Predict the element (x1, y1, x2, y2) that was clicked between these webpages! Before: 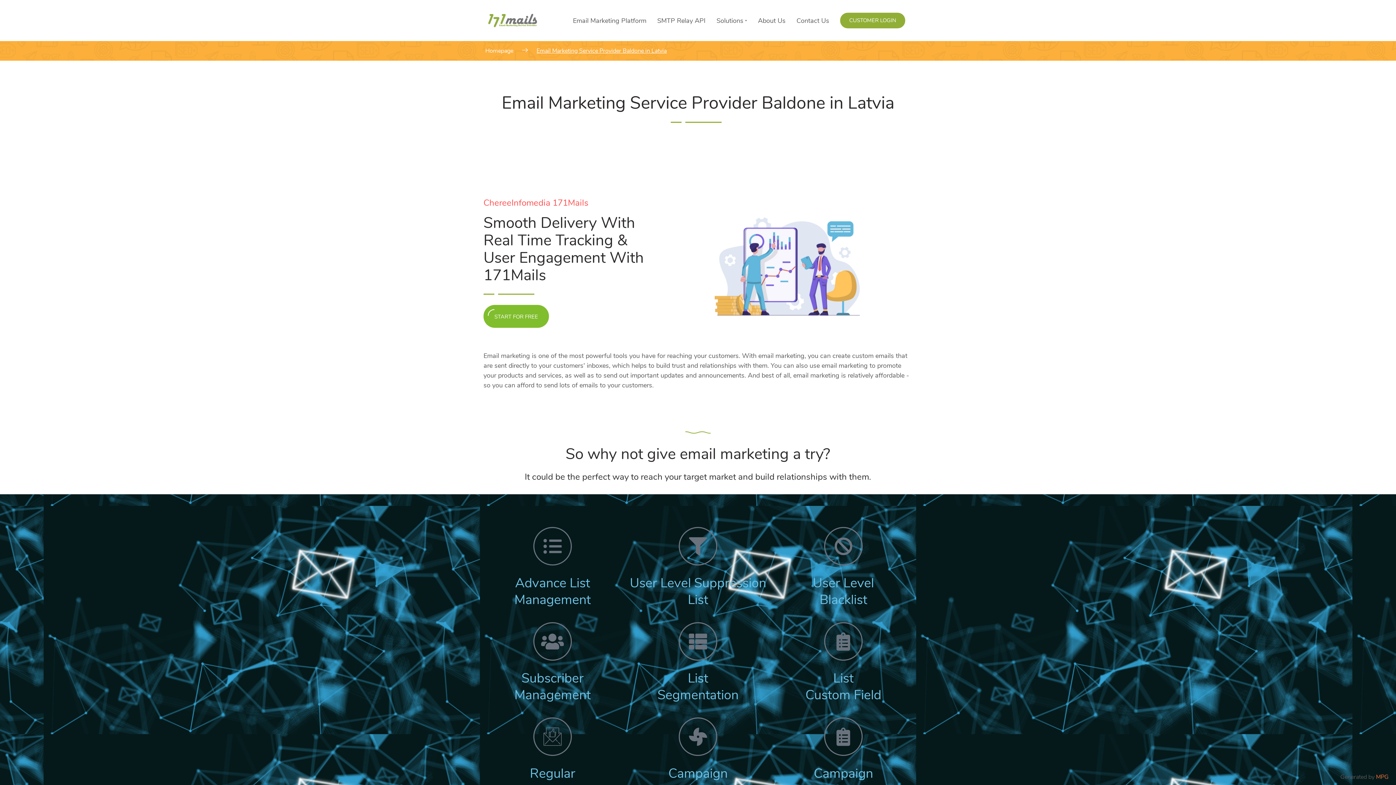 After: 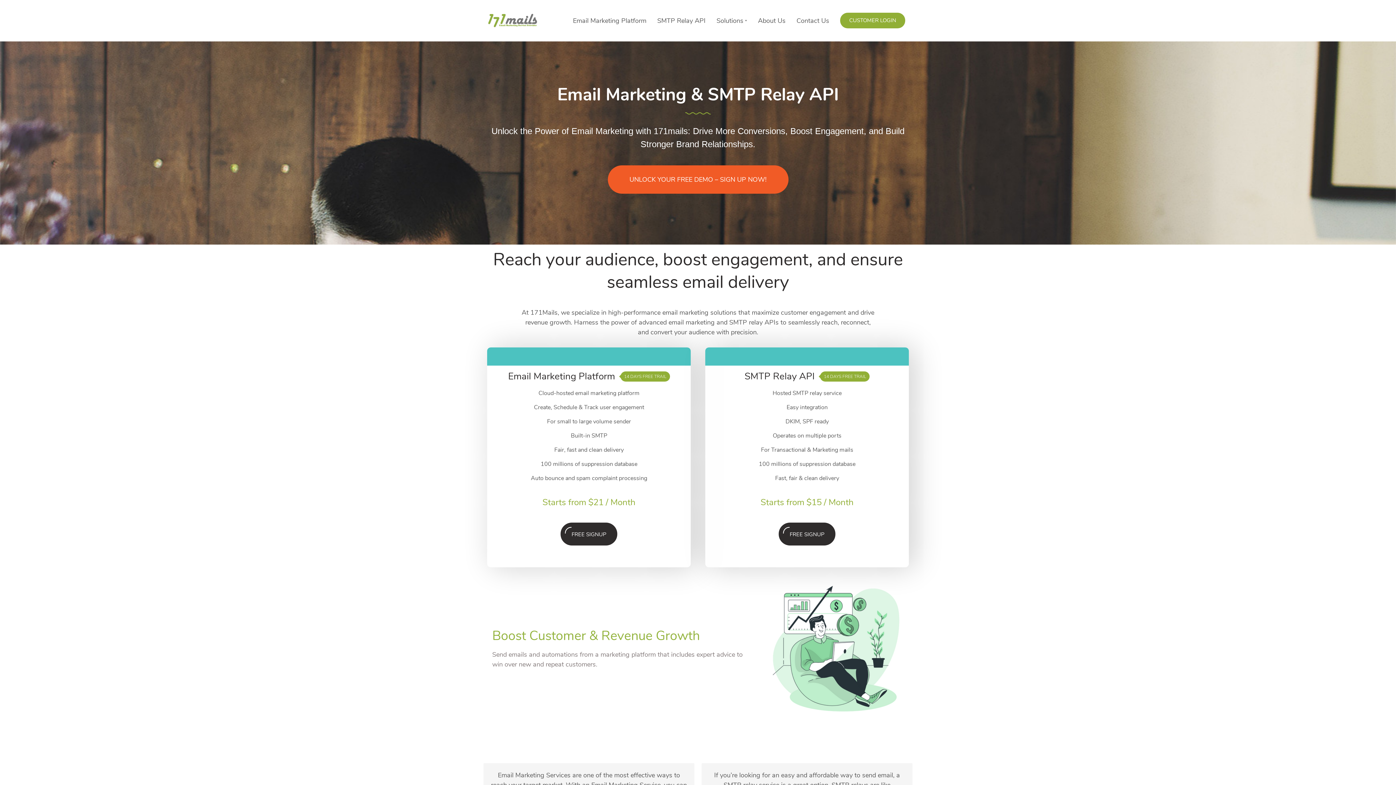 Action: bbox: (485, 11, 545, 29)